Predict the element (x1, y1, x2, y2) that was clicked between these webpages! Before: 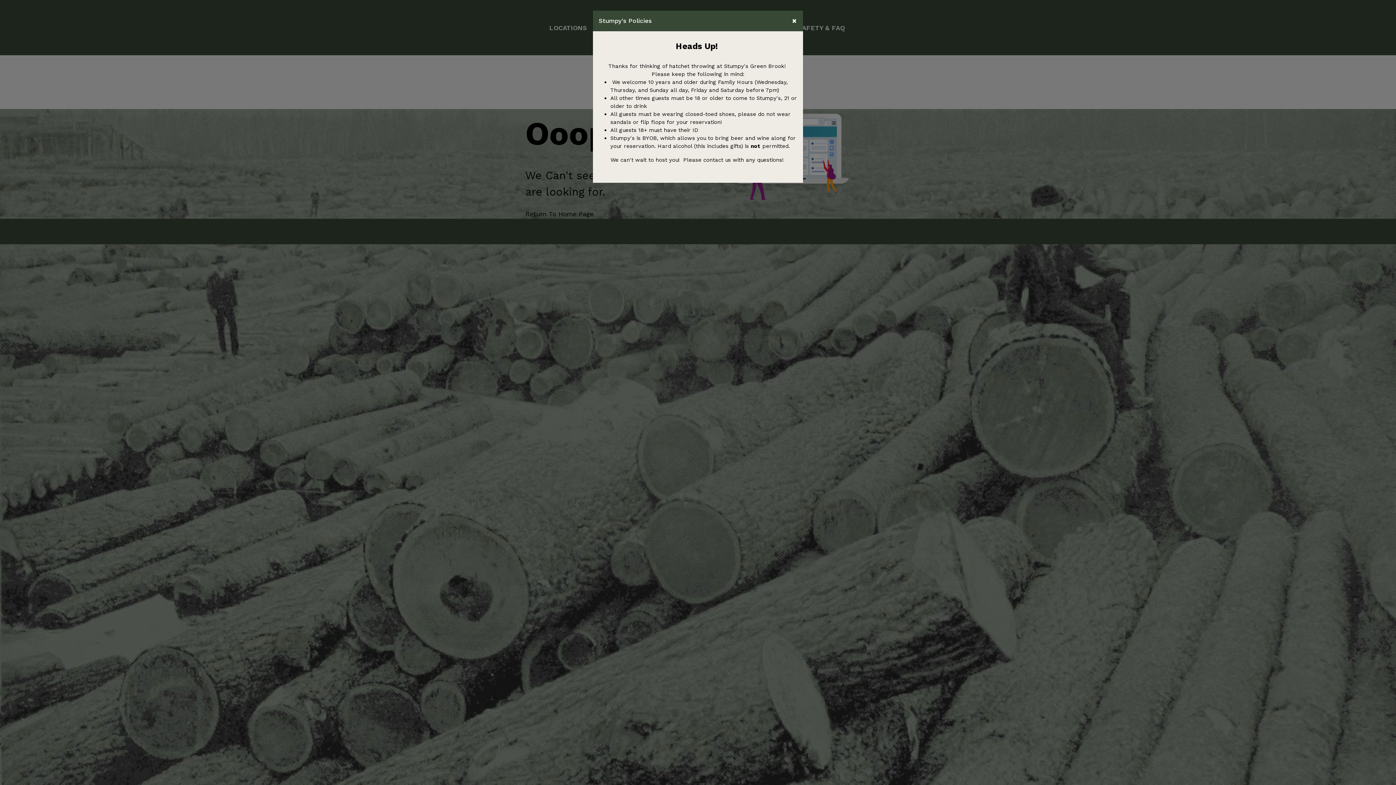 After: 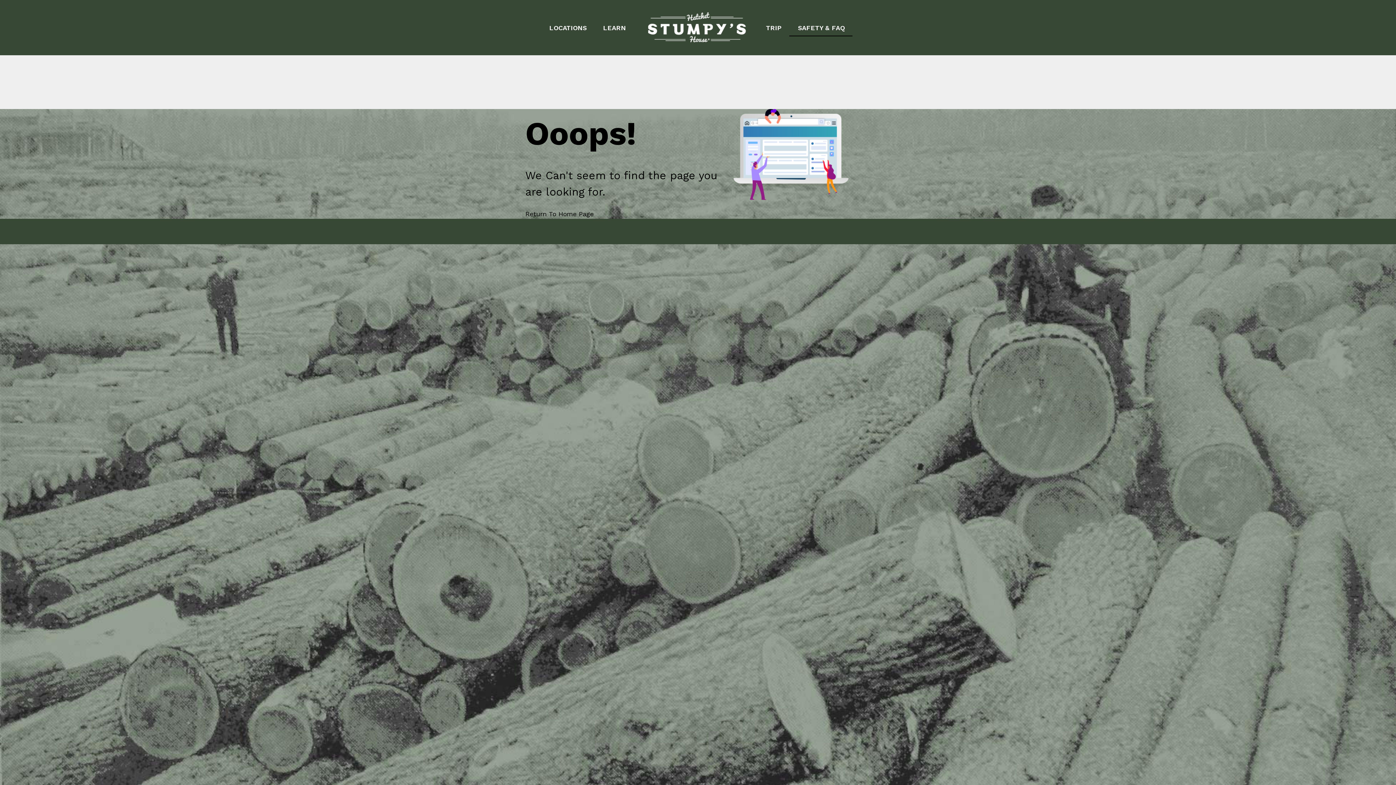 Action: bbox: (785, 10, 803, 30) label: ×